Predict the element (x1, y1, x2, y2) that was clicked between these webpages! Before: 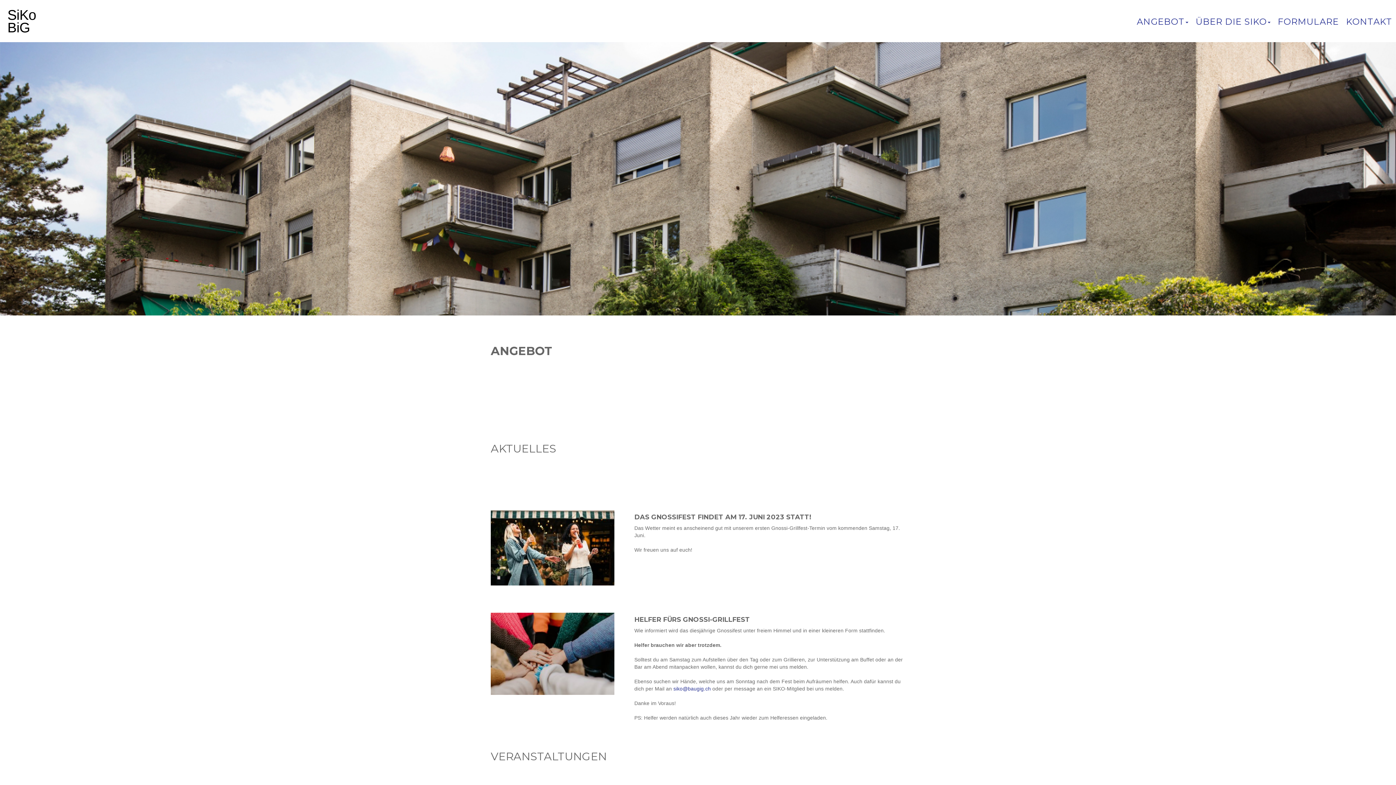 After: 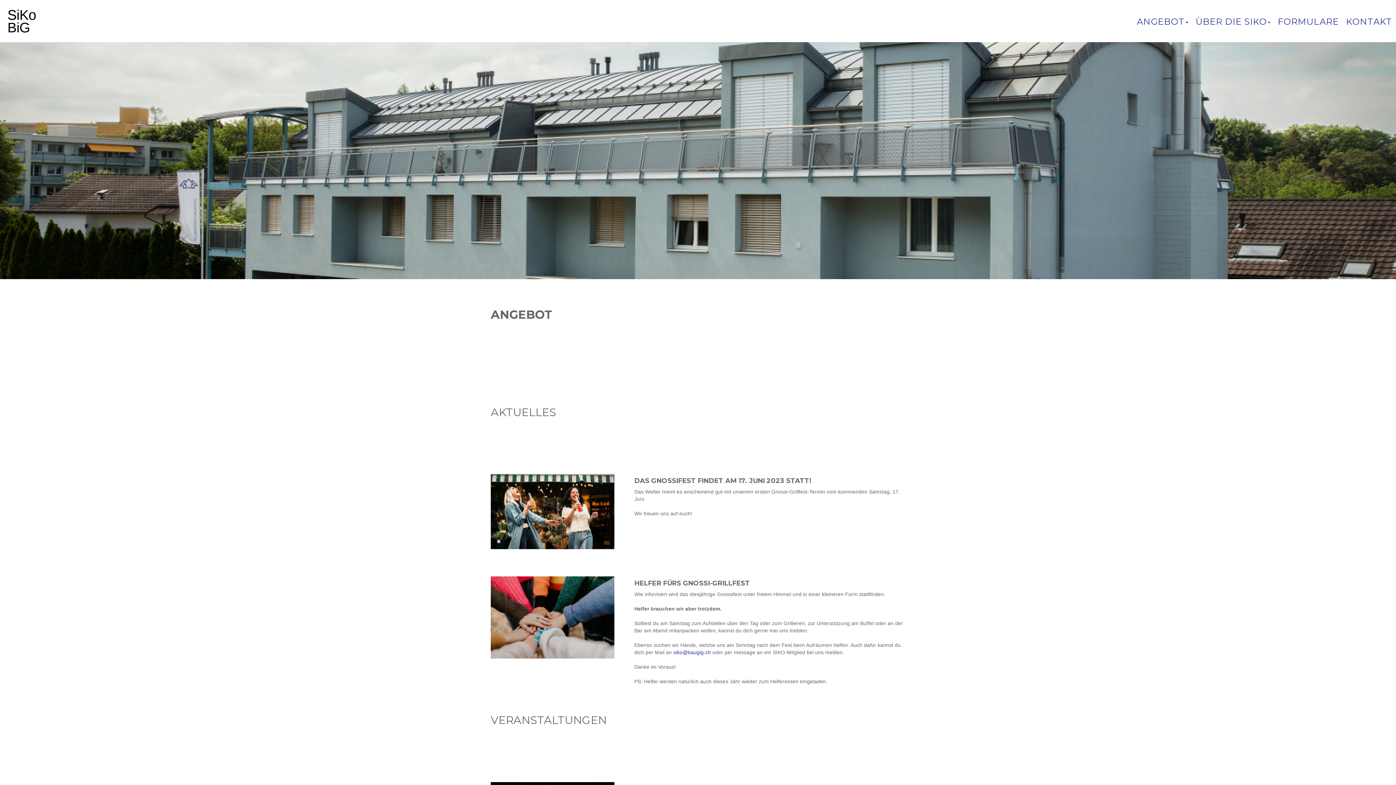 Action: bbox: (7, 9, 37, 33)